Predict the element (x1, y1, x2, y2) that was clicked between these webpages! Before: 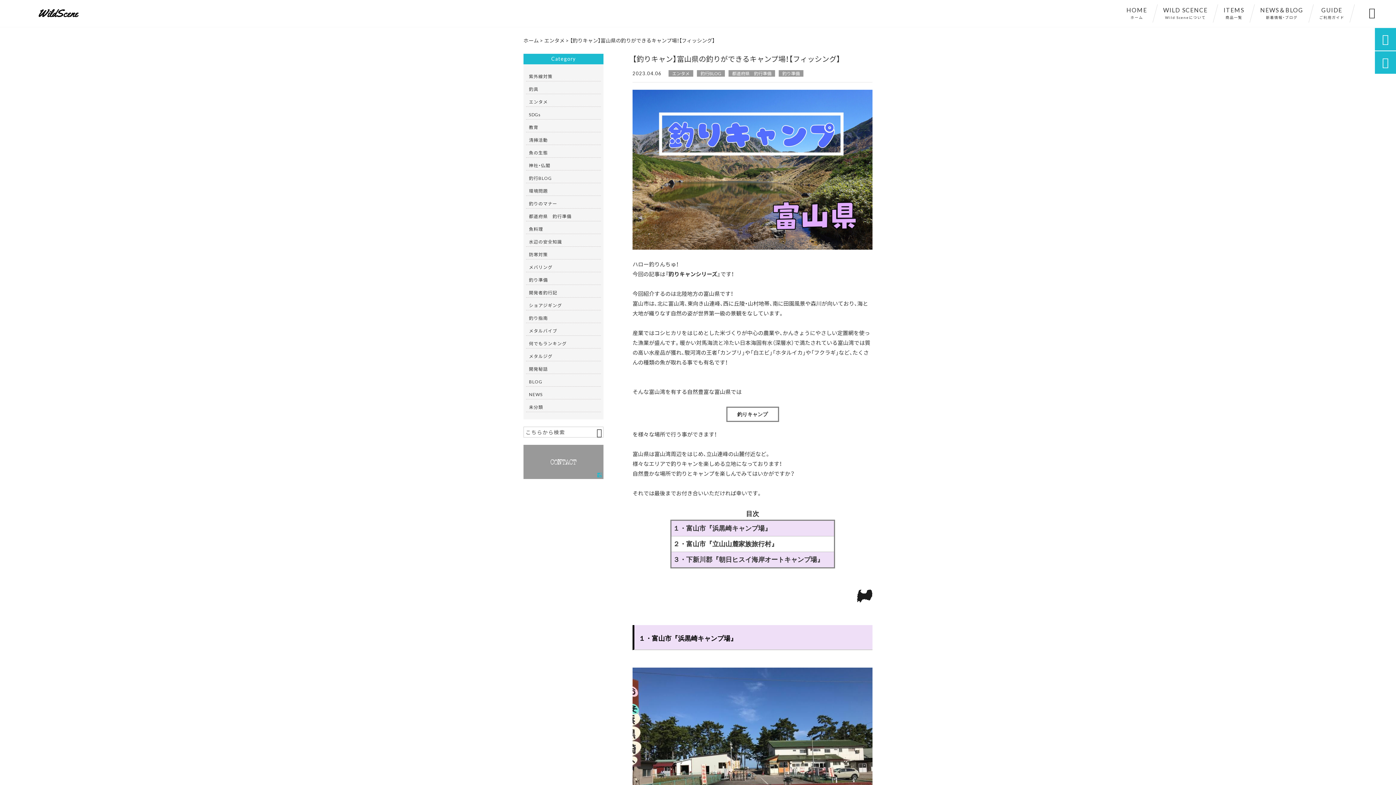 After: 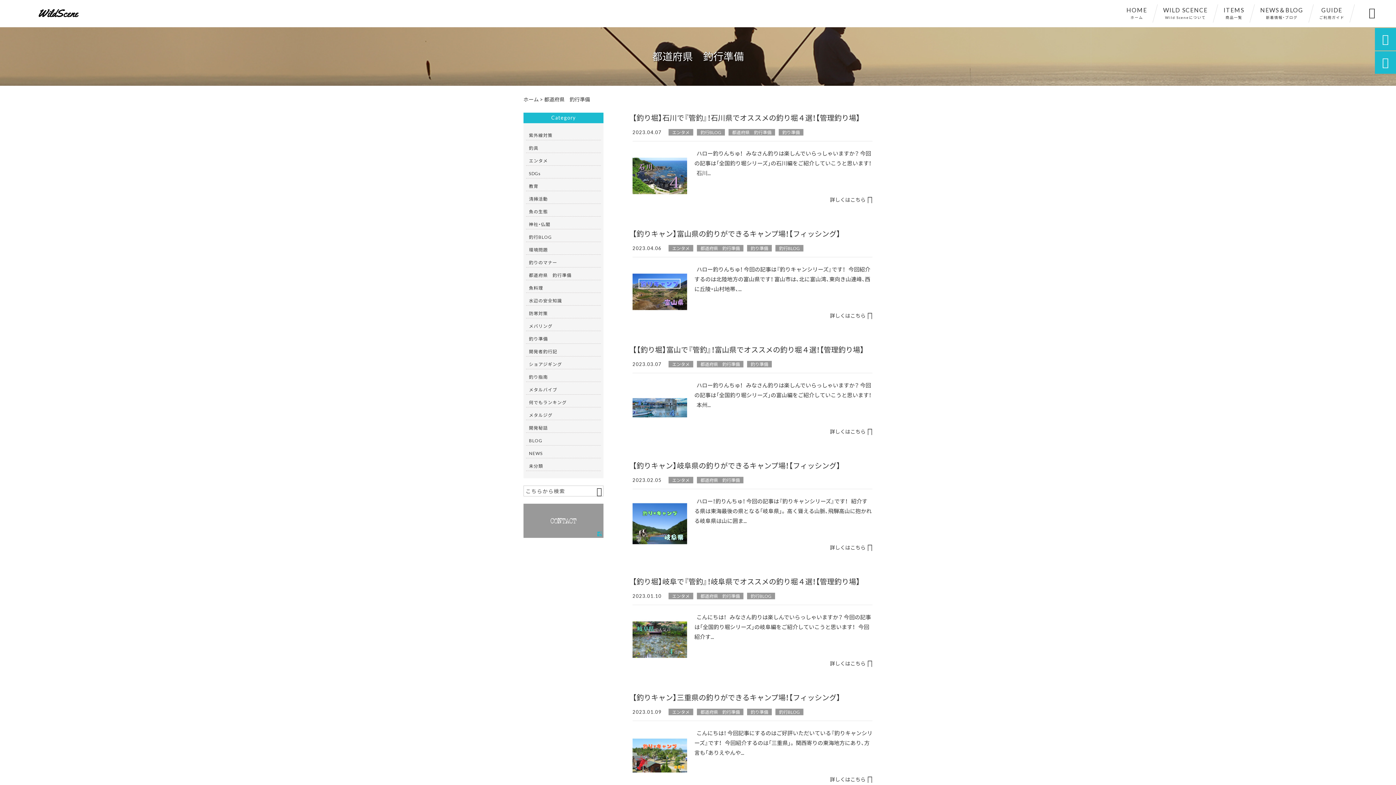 Action: bbox: (529, 211, 598, 221) label: 都道府県　釣行準備